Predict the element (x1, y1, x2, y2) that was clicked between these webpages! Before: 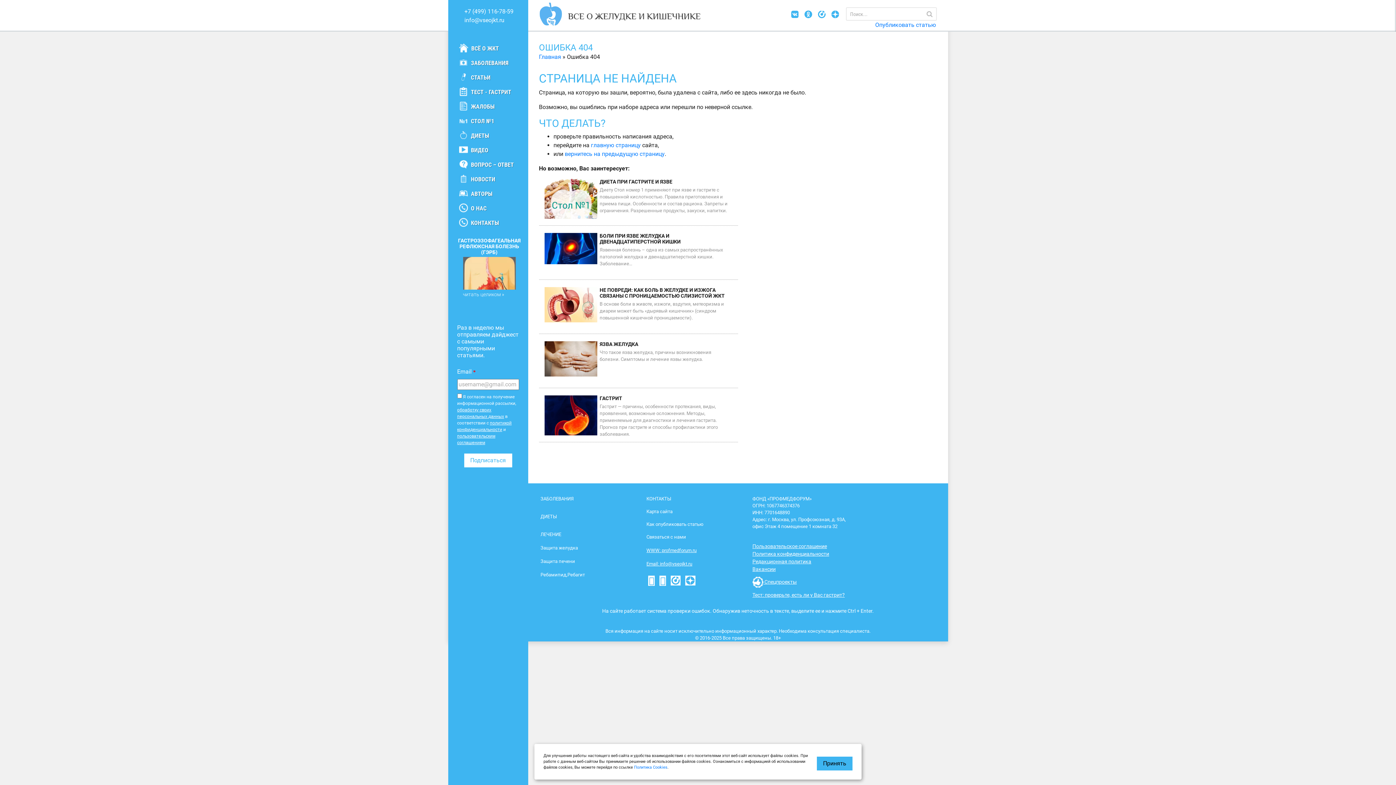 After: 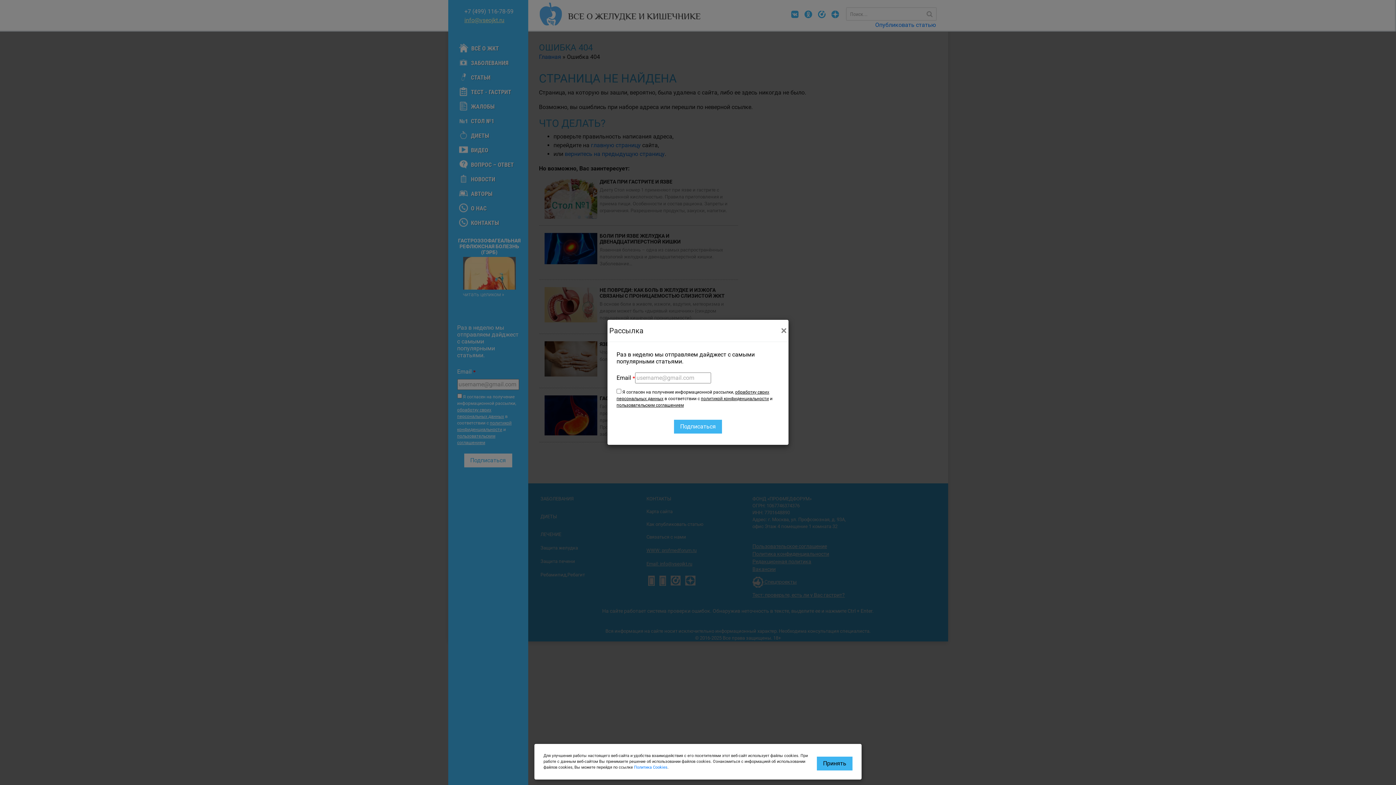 Action: label: info@vseojkt.ru bbox: (464, 16, 528, 24)